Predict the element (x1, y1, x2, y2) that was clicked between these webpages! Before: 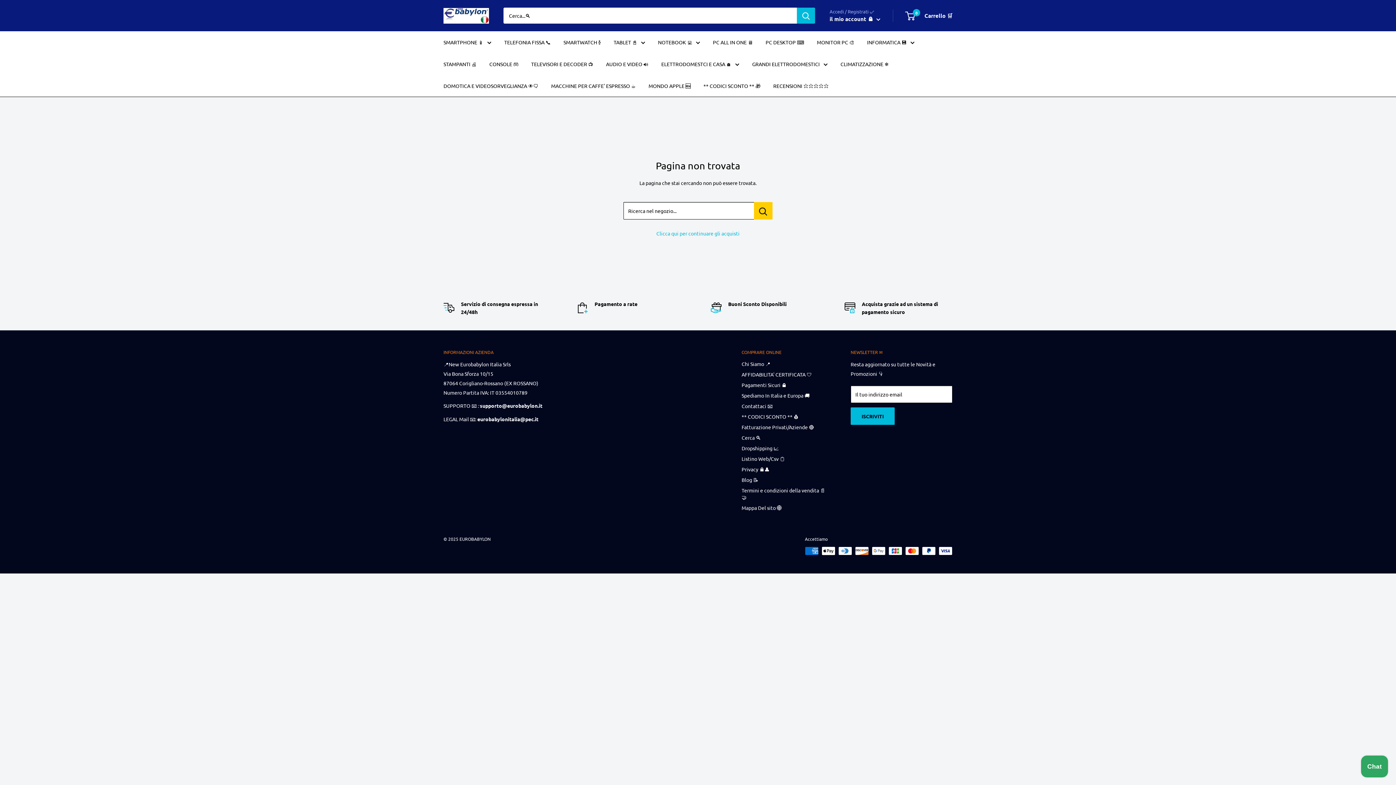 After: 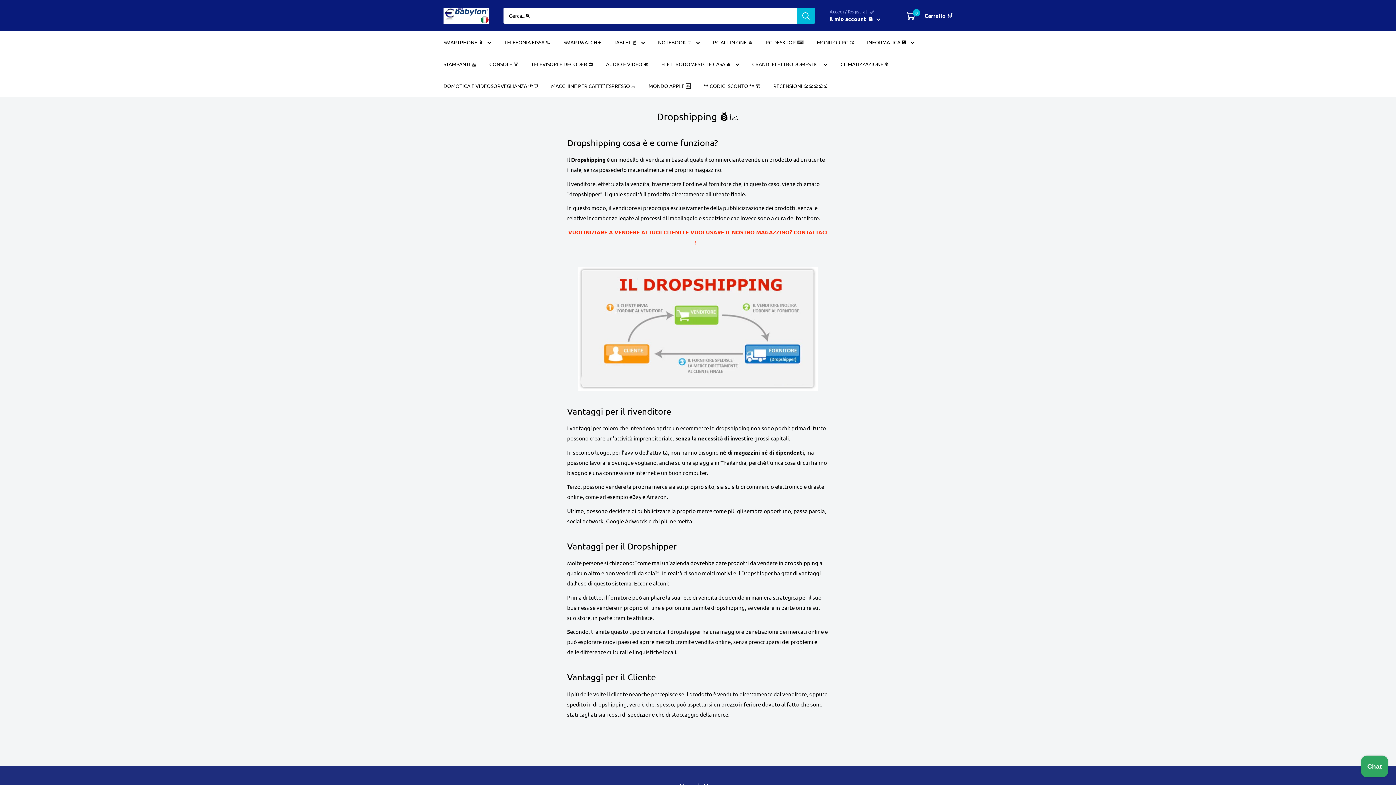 Action: label: Dropshipping 📈 bbox: (741, 443, 825, 453)